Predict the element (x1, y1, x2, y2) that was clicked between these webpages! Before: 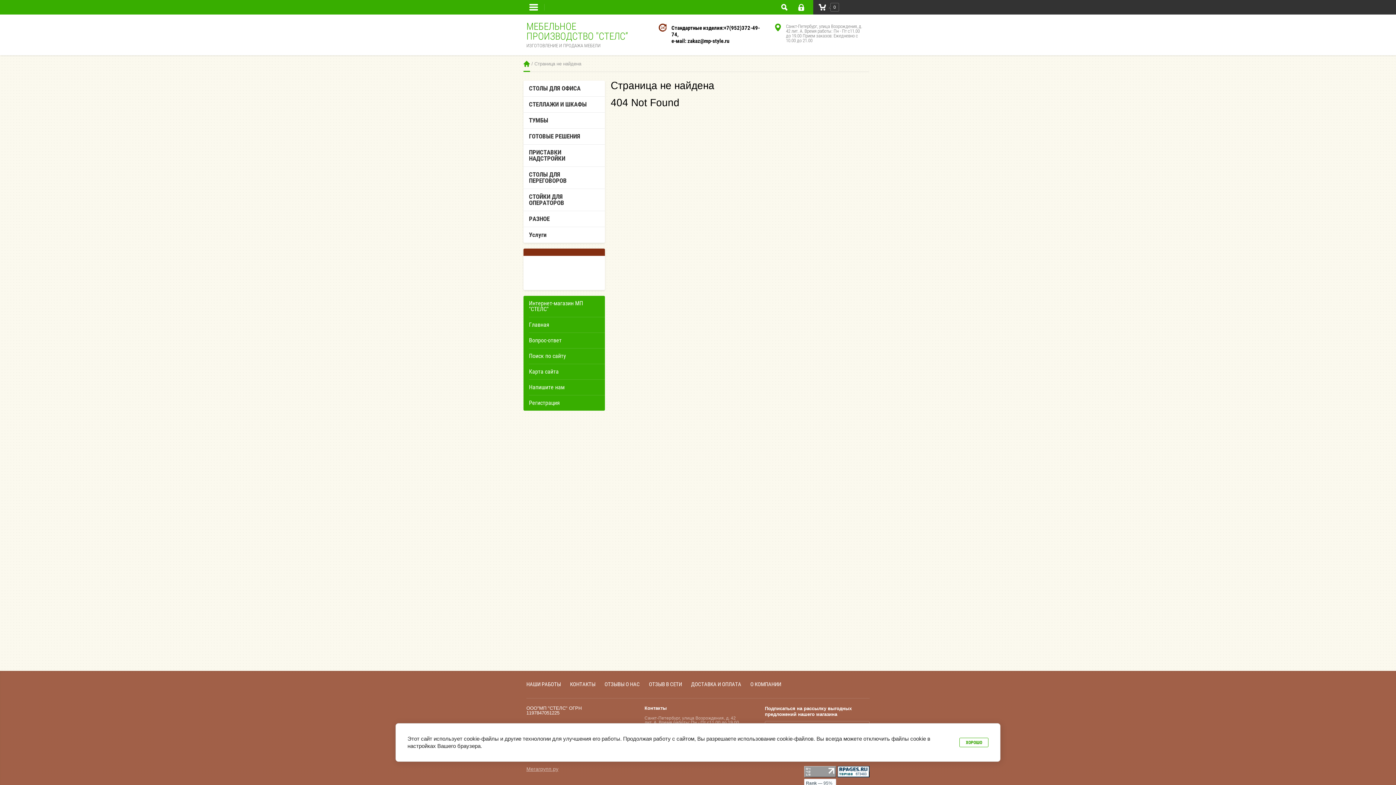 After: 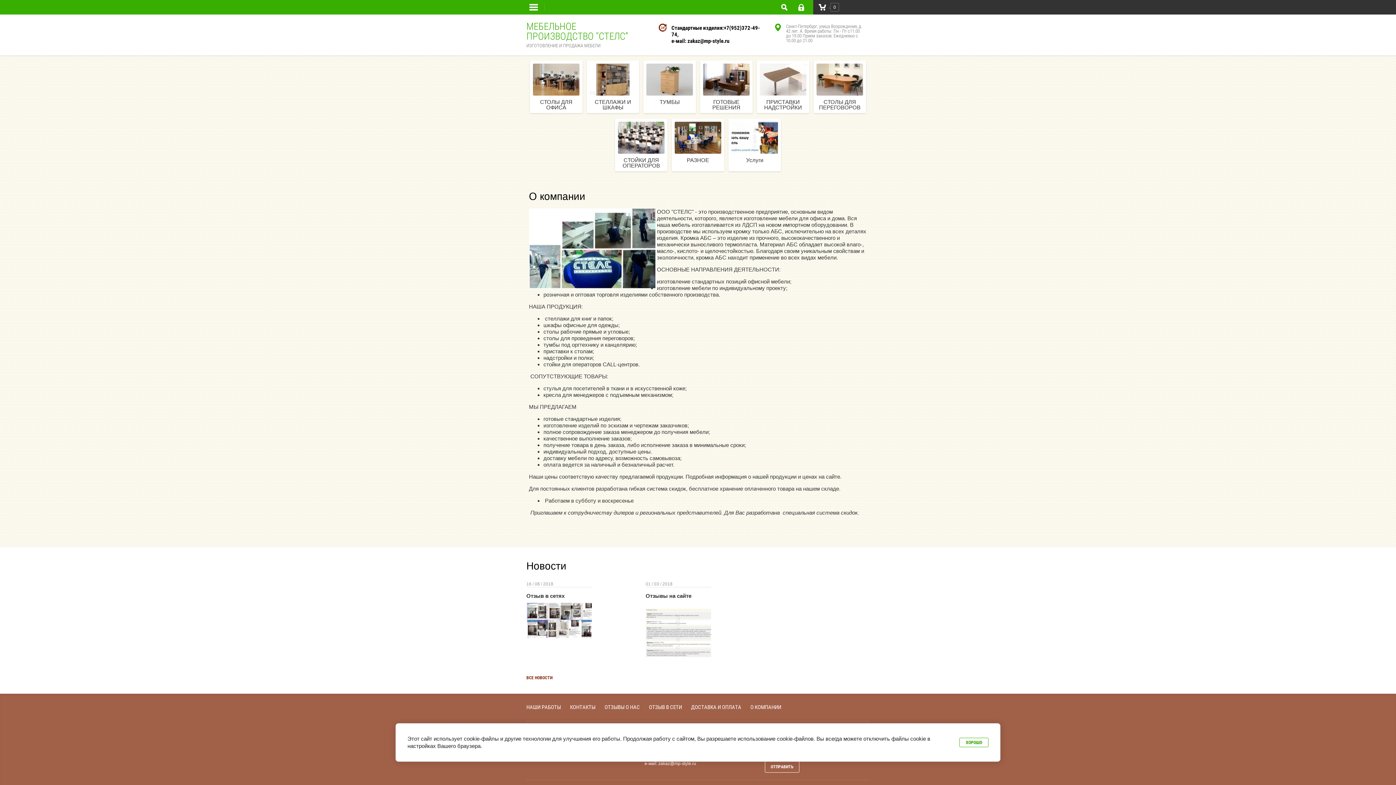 Action: label: Главная bbox: (523, 60, 530, 66)